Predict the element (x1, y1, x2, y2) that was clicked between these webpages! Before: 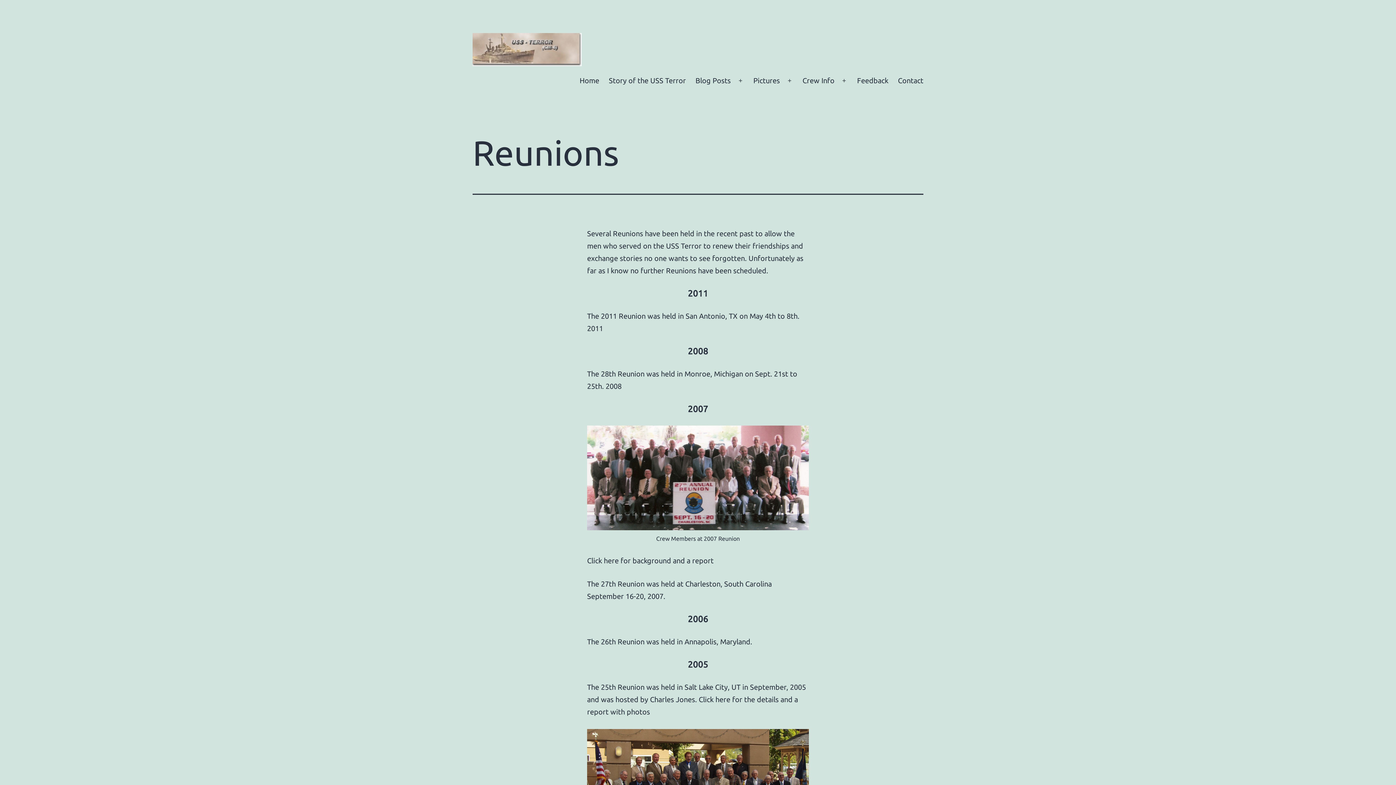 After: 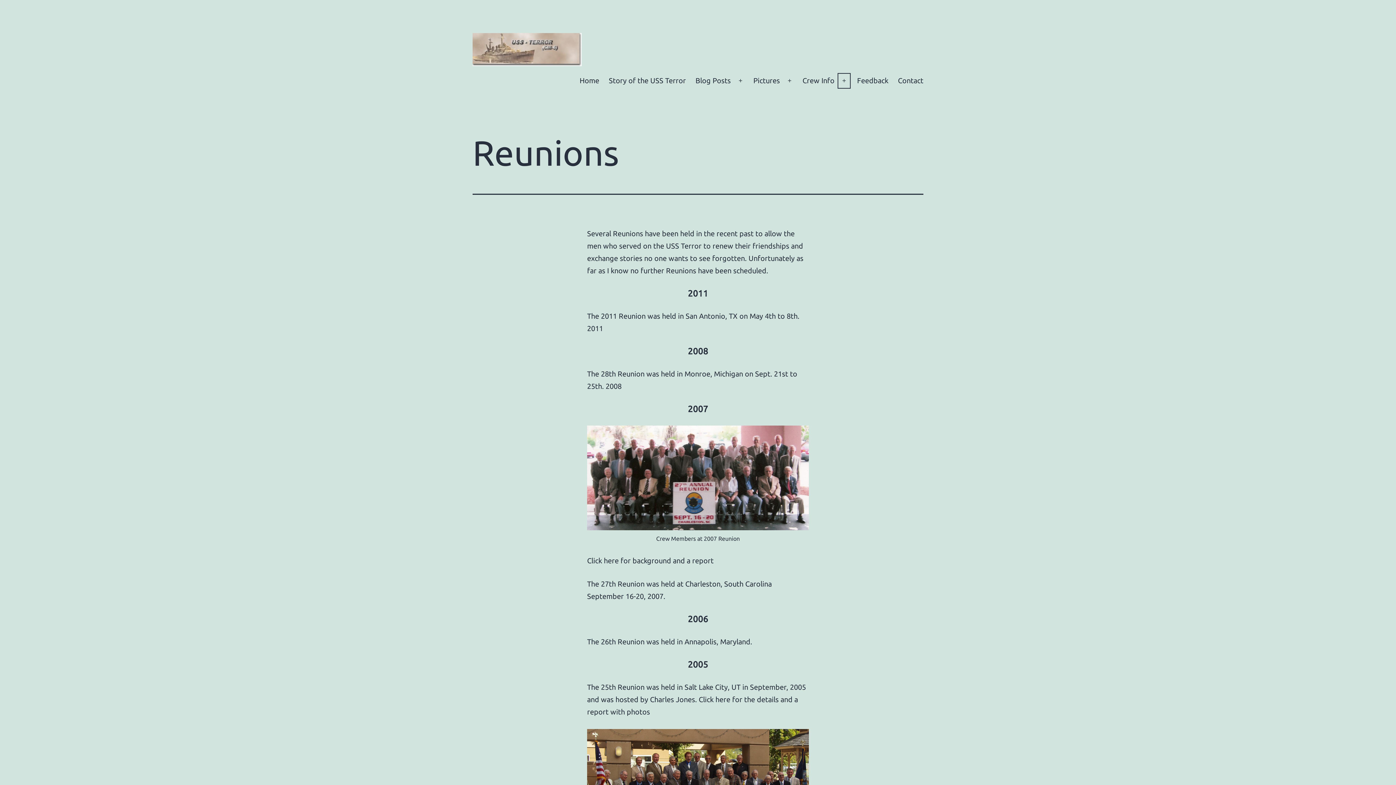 Action: label: Open menu bbox: (836, 71, 852, 90)